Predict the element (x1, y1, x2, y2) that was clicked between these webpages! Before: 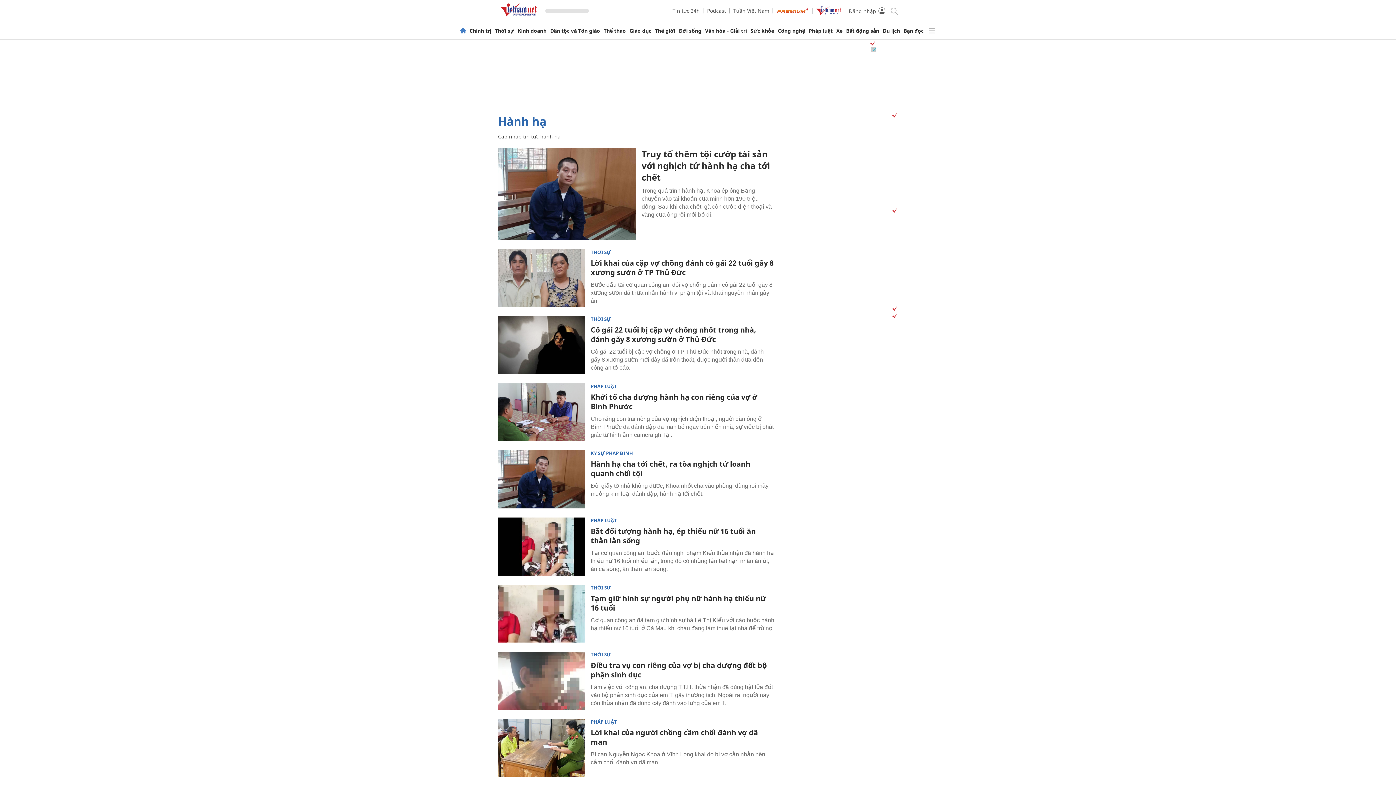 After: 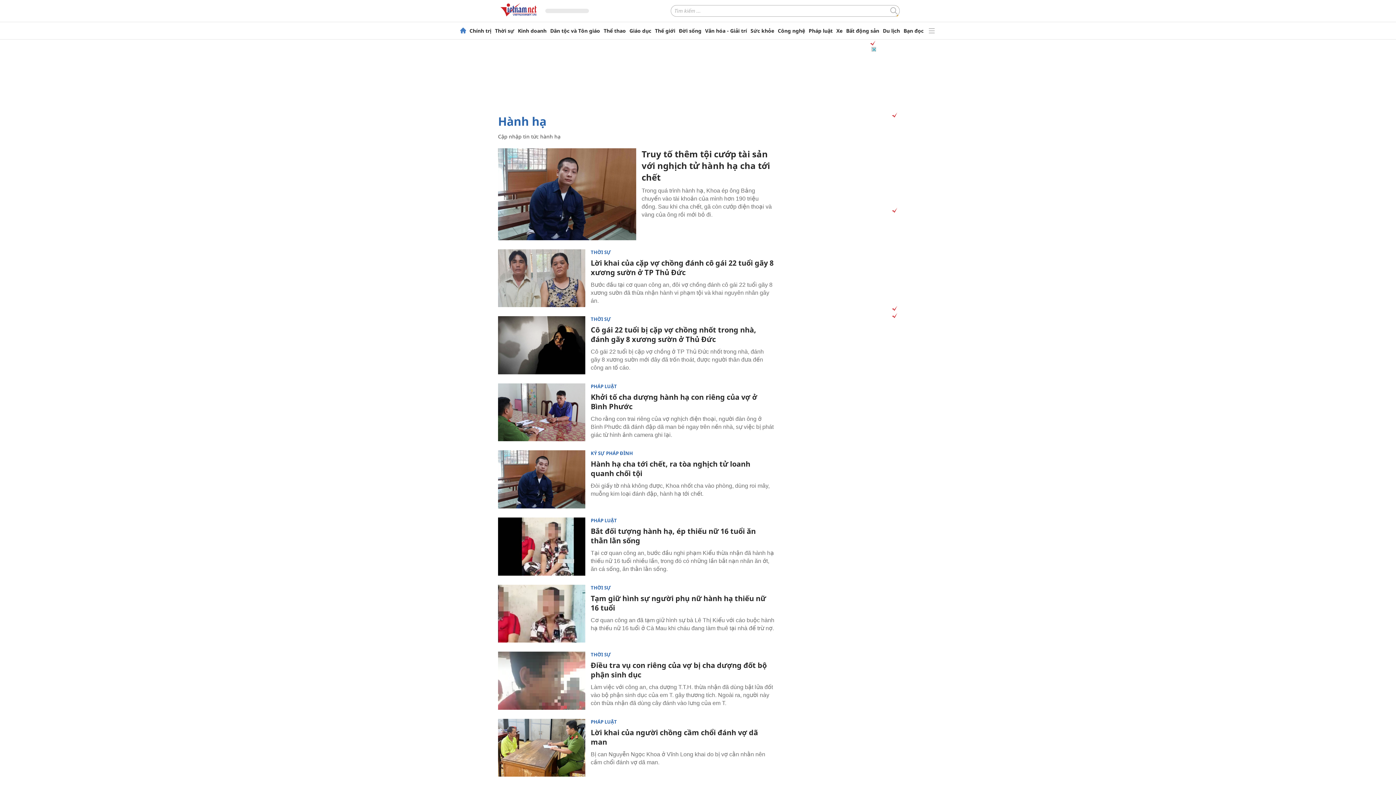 Action: bbox: (889, 6, 898, 14)